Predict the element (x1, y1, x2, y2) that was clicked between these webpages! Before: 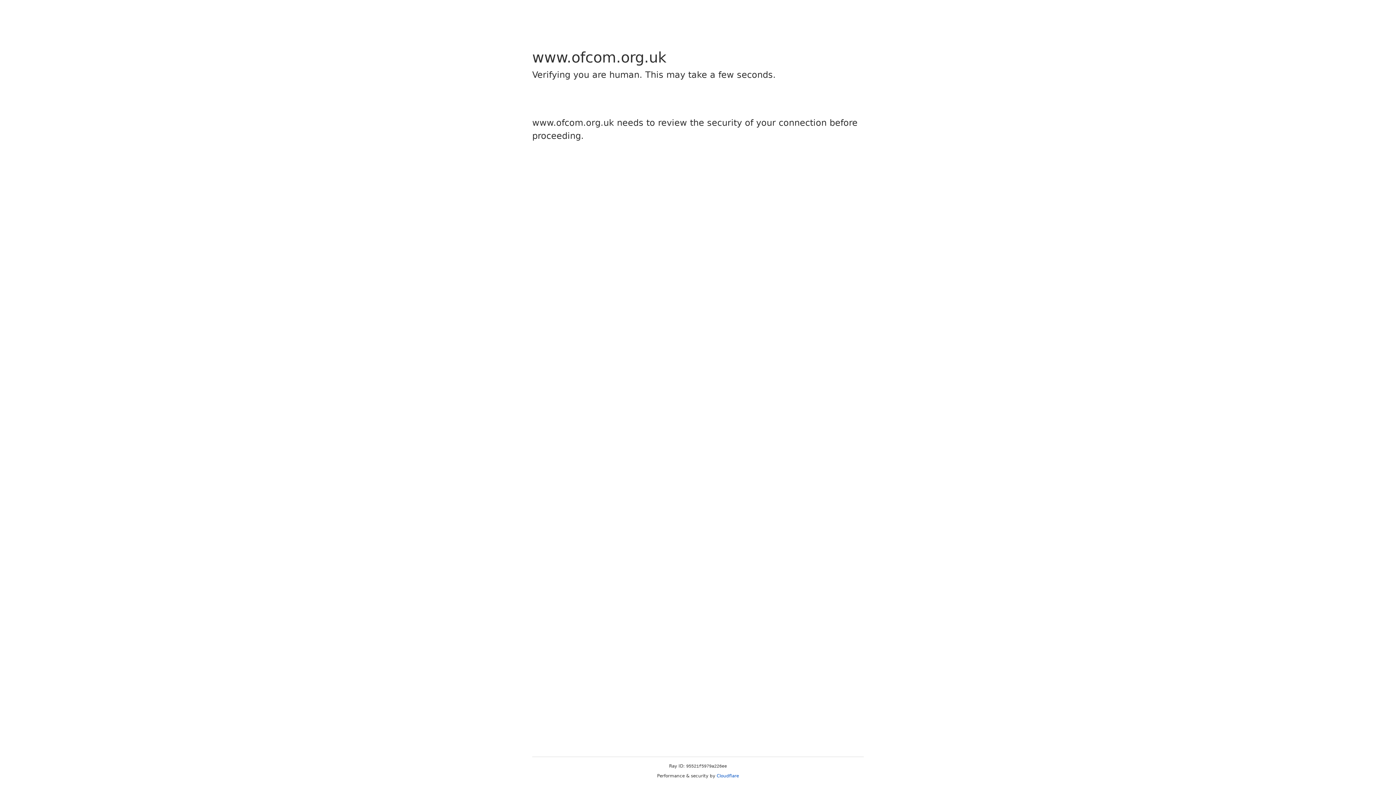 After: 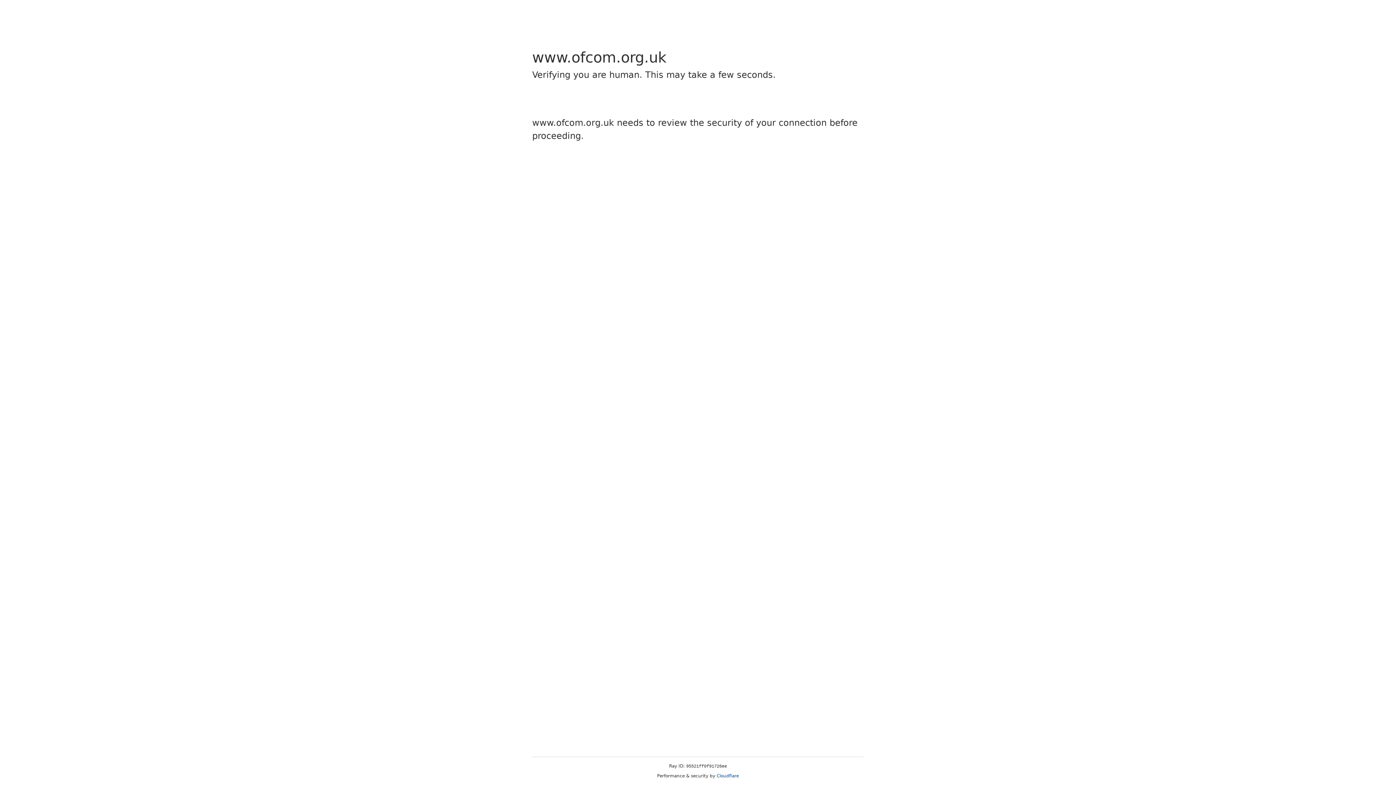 Action: label: Cloudflare bbox: (716, 773, 739, 778)